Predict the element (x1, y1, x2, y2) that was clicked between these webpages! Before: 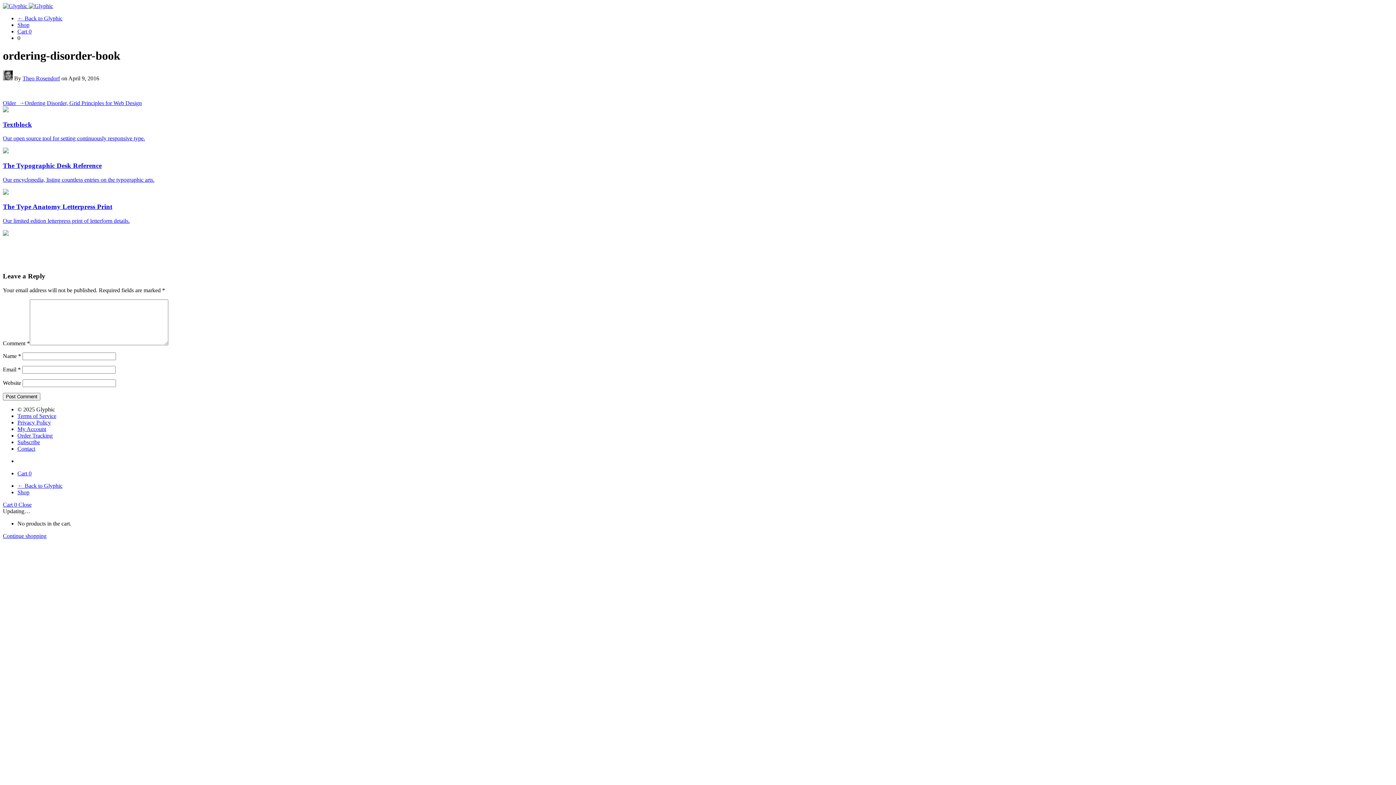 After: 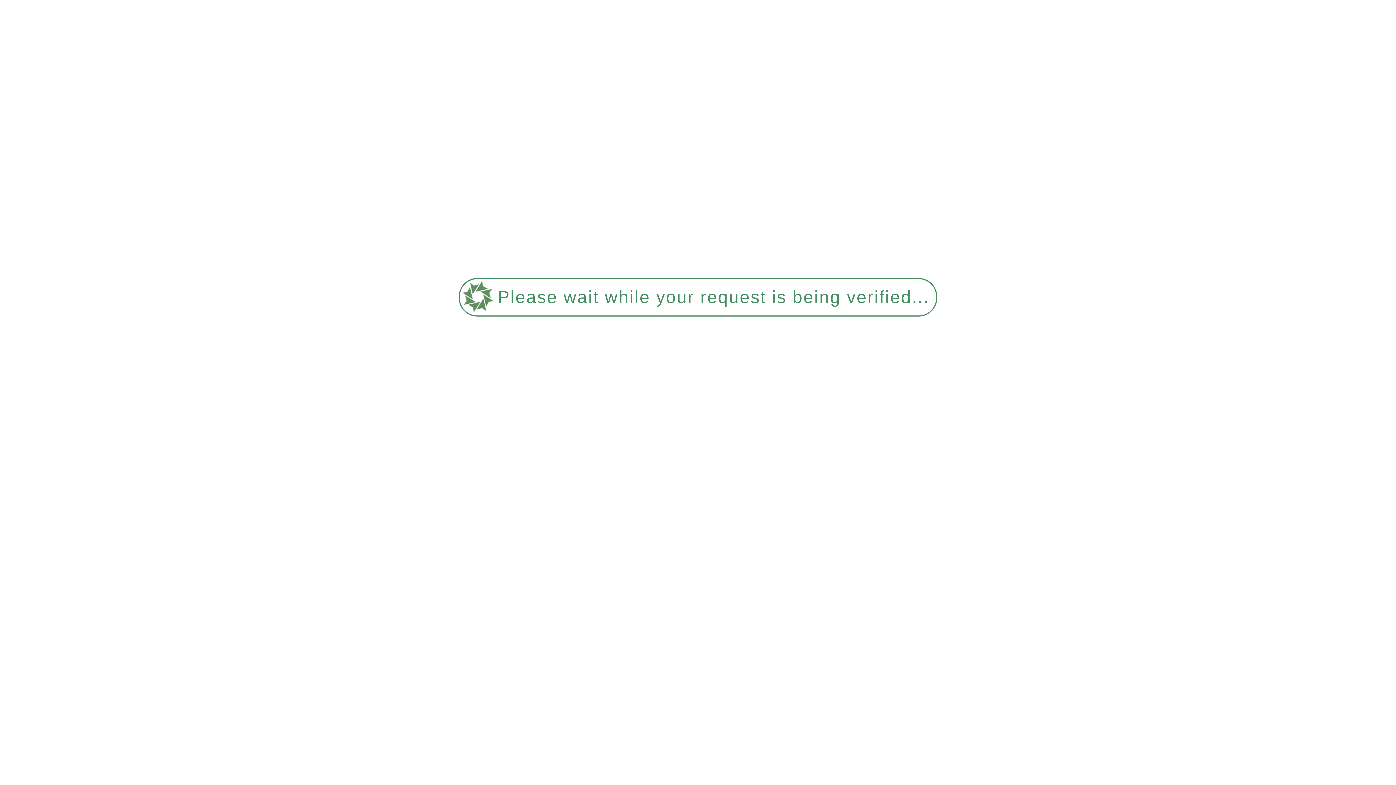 Action: bbox: (17, 470, 31, 476) label: Cart 0